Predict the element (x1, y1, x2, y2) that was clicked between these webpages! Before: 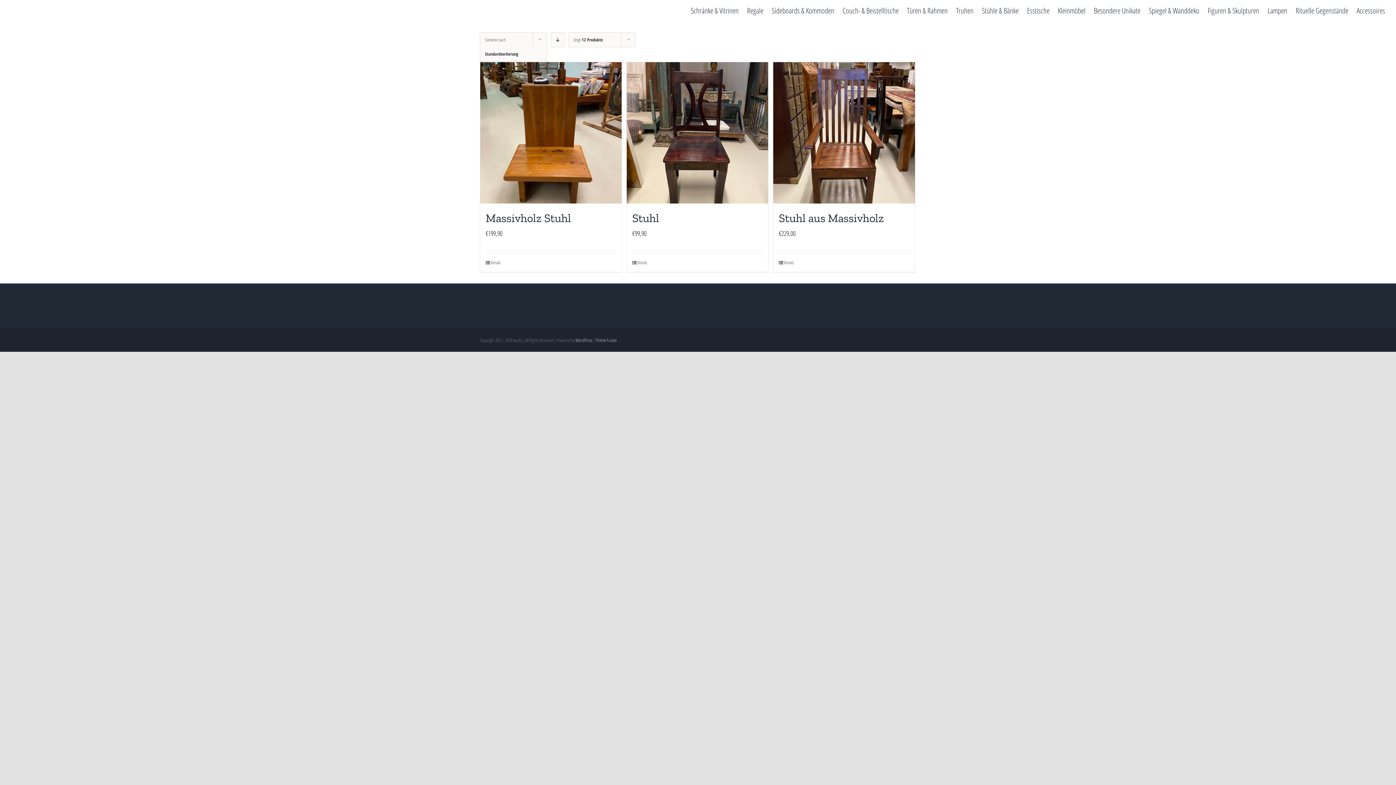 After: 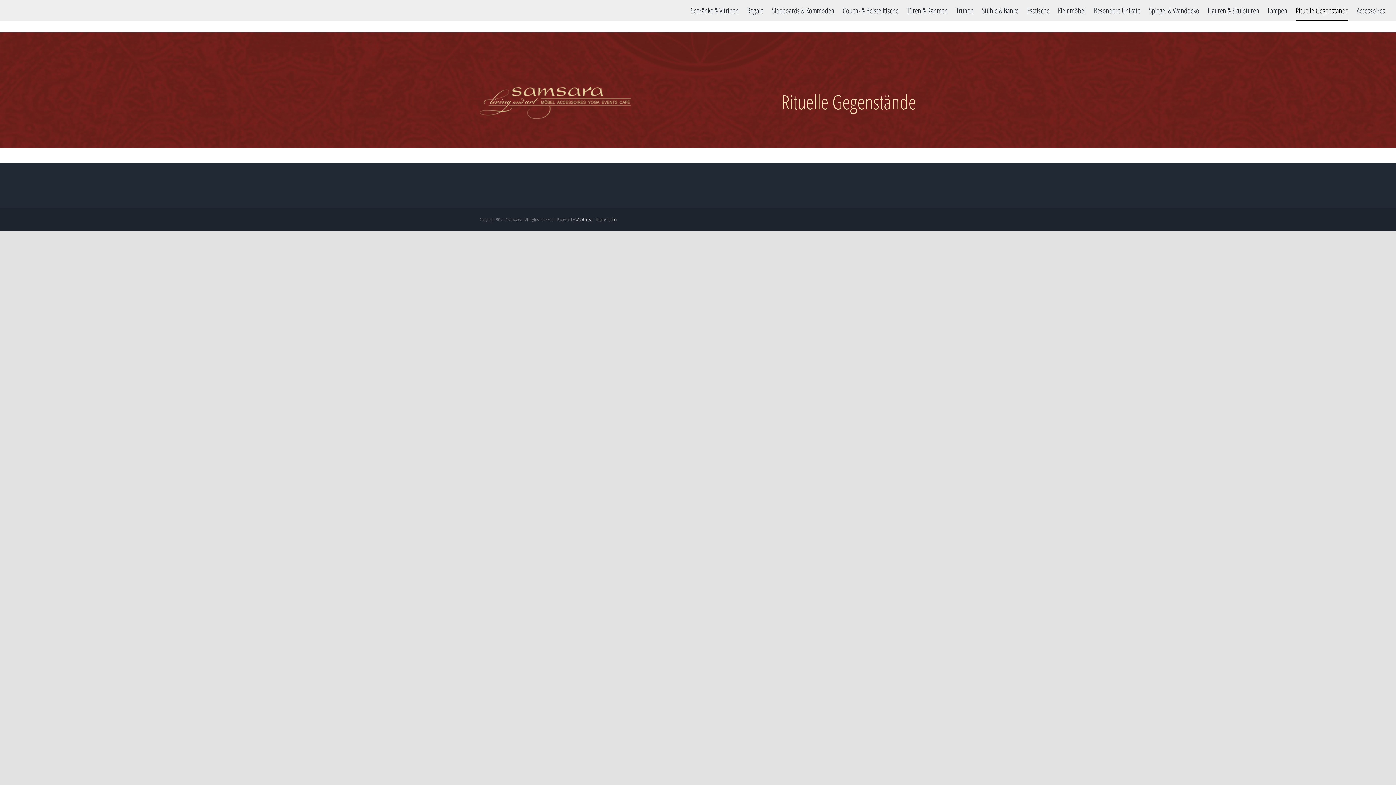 Action: bbox: (1296, 0, 1348, 21) label: Rituelle Gegenstände